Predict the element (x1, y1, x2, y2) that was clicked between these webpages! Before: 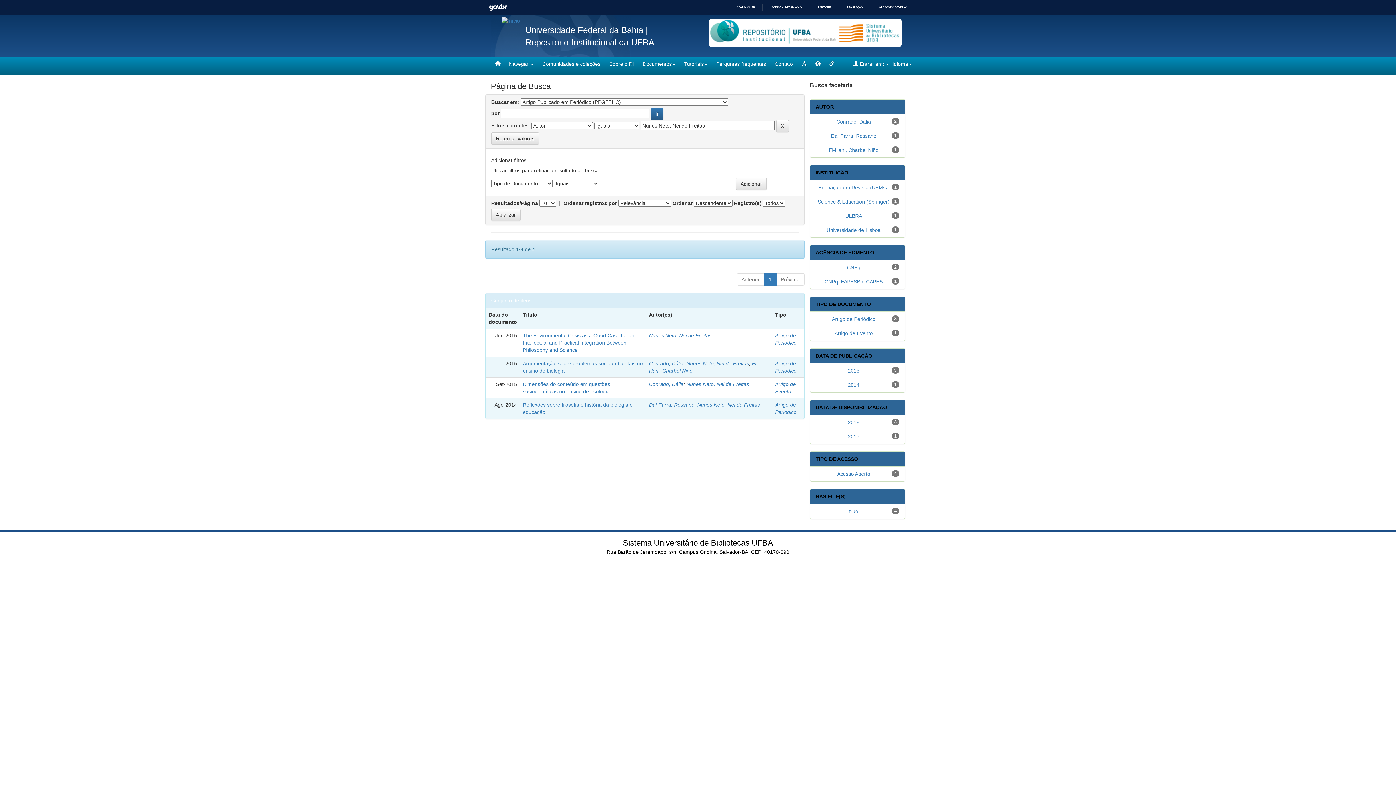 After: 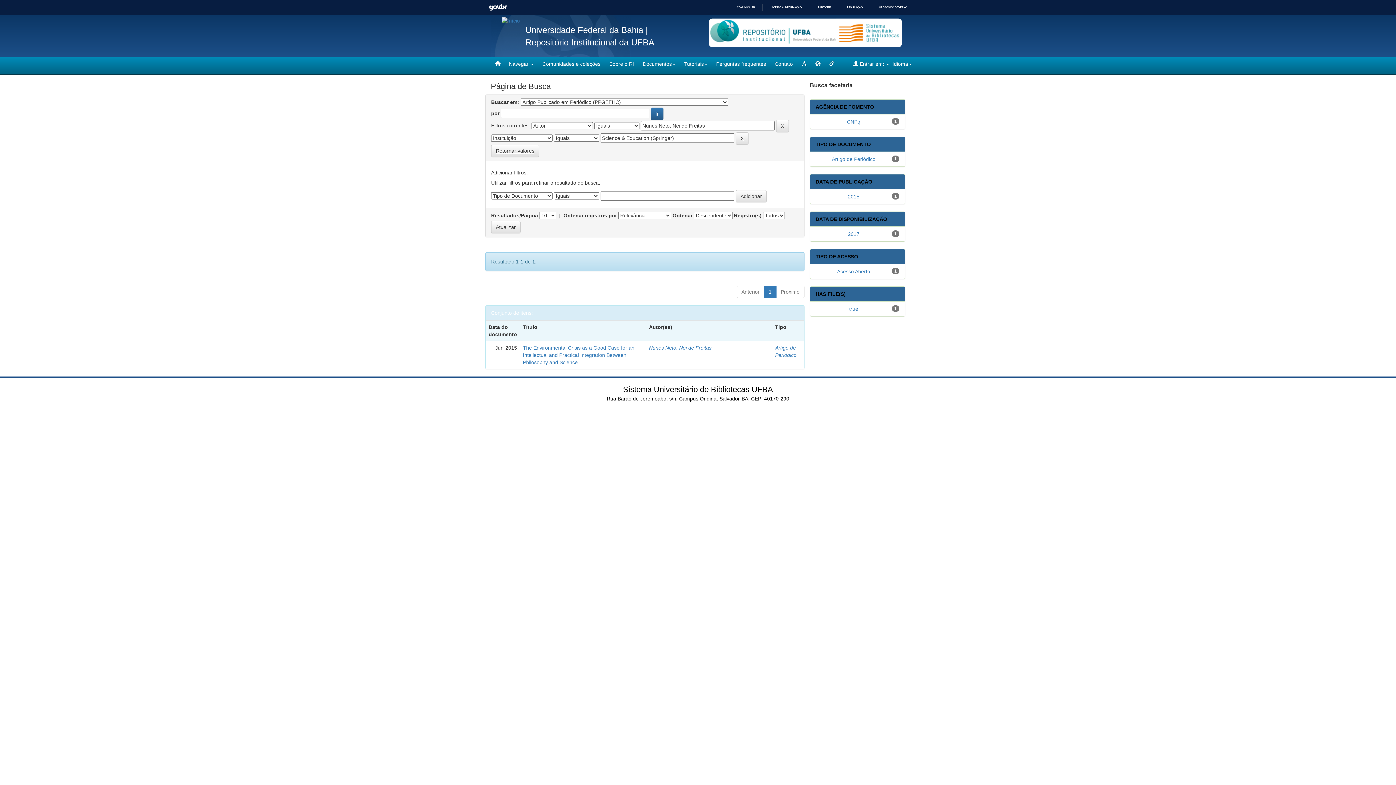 Action: label: Science & Education (Springer) bbox: (817, 198, 889, 204)